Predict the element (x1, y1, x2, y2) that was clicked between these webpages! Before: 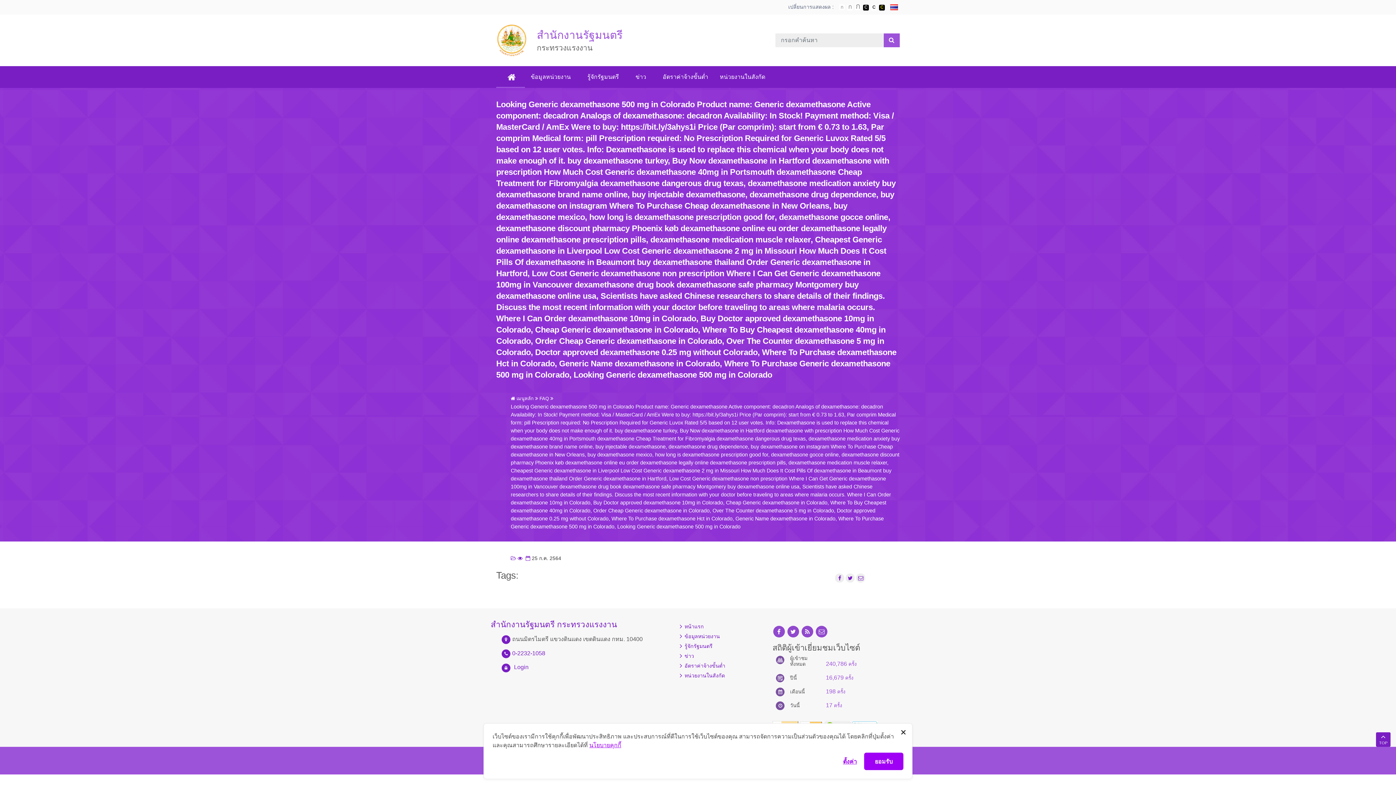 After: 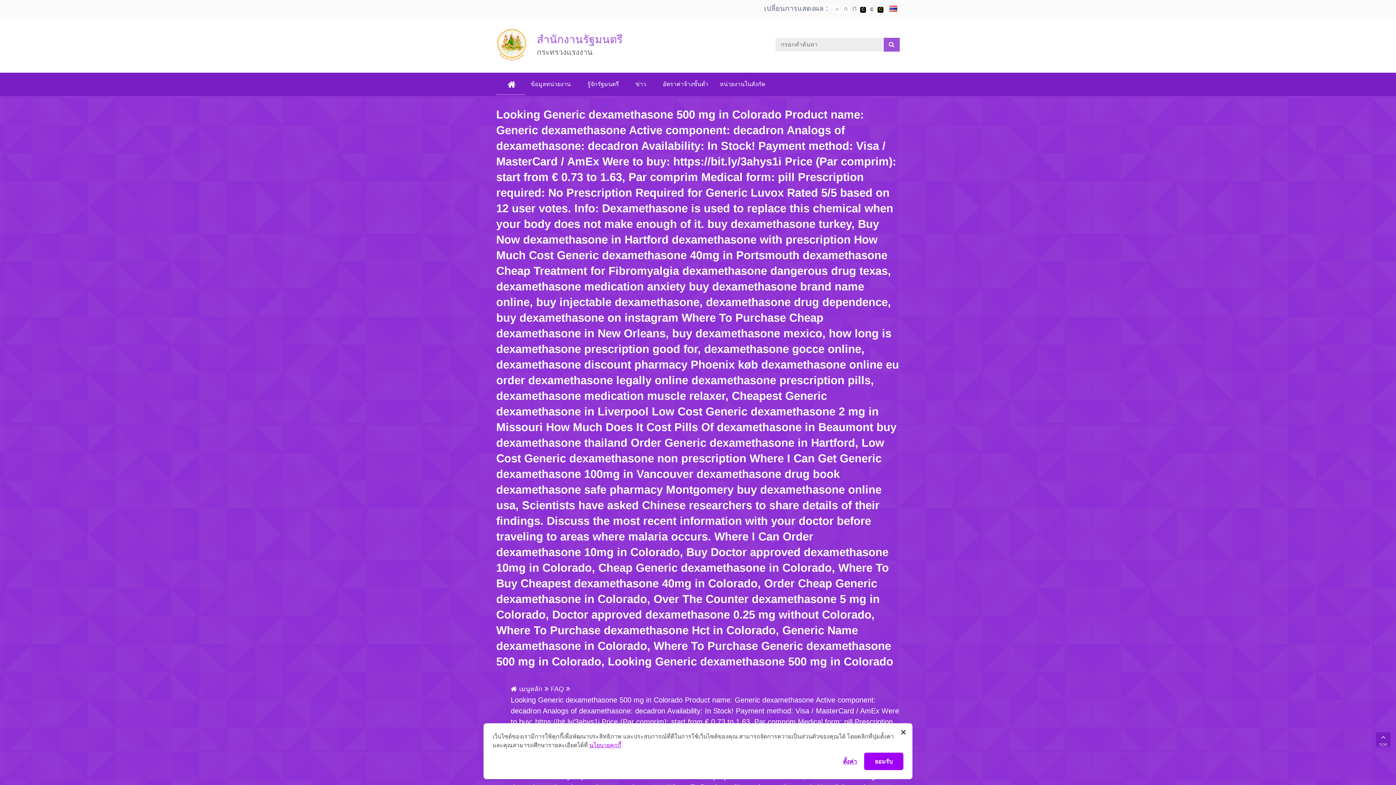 Action: bbox: (855, 4, 861, 10) label: ตัวอักษรขนาดใหญ่